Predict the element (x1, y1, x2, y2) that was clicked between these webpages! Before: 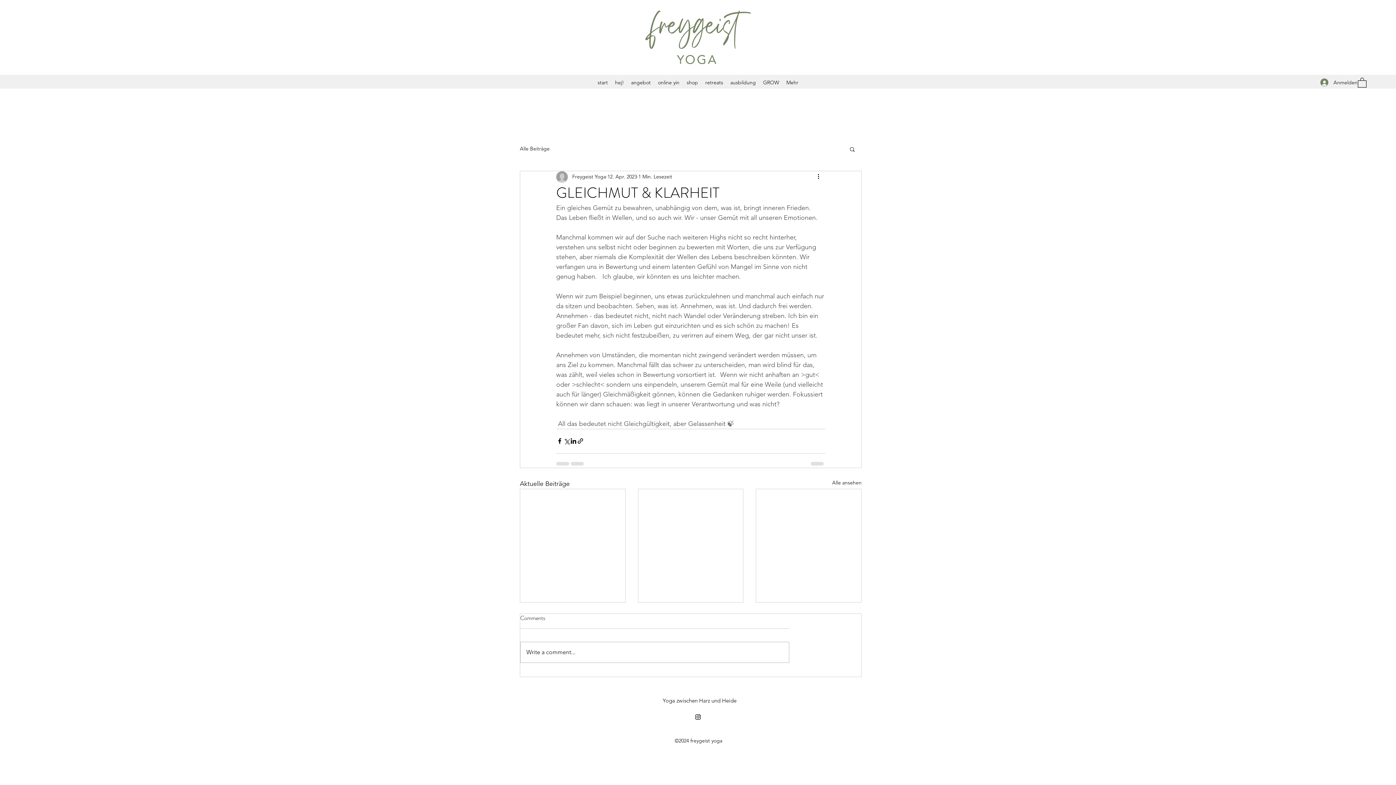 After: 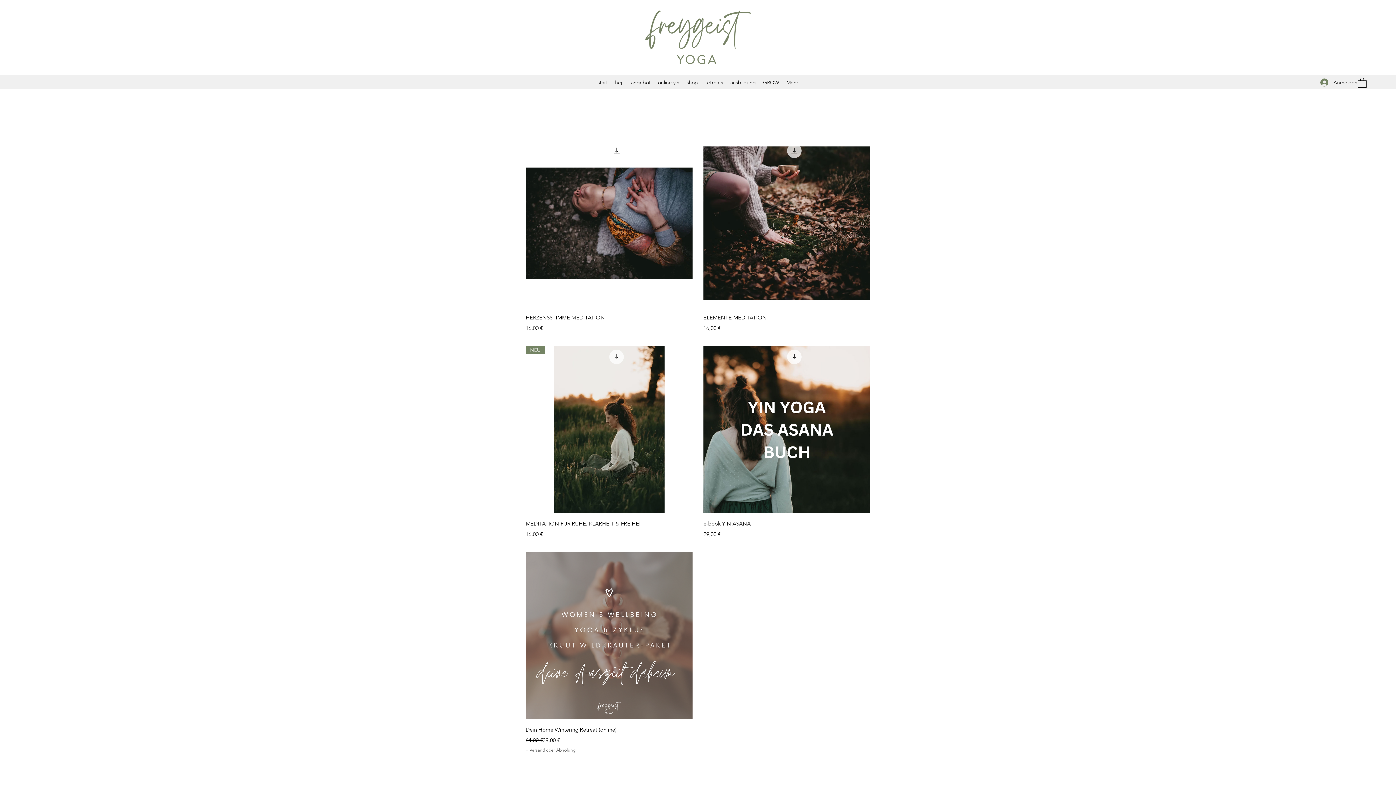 Action: label: shop bbox: (683, 77, 701, 88)